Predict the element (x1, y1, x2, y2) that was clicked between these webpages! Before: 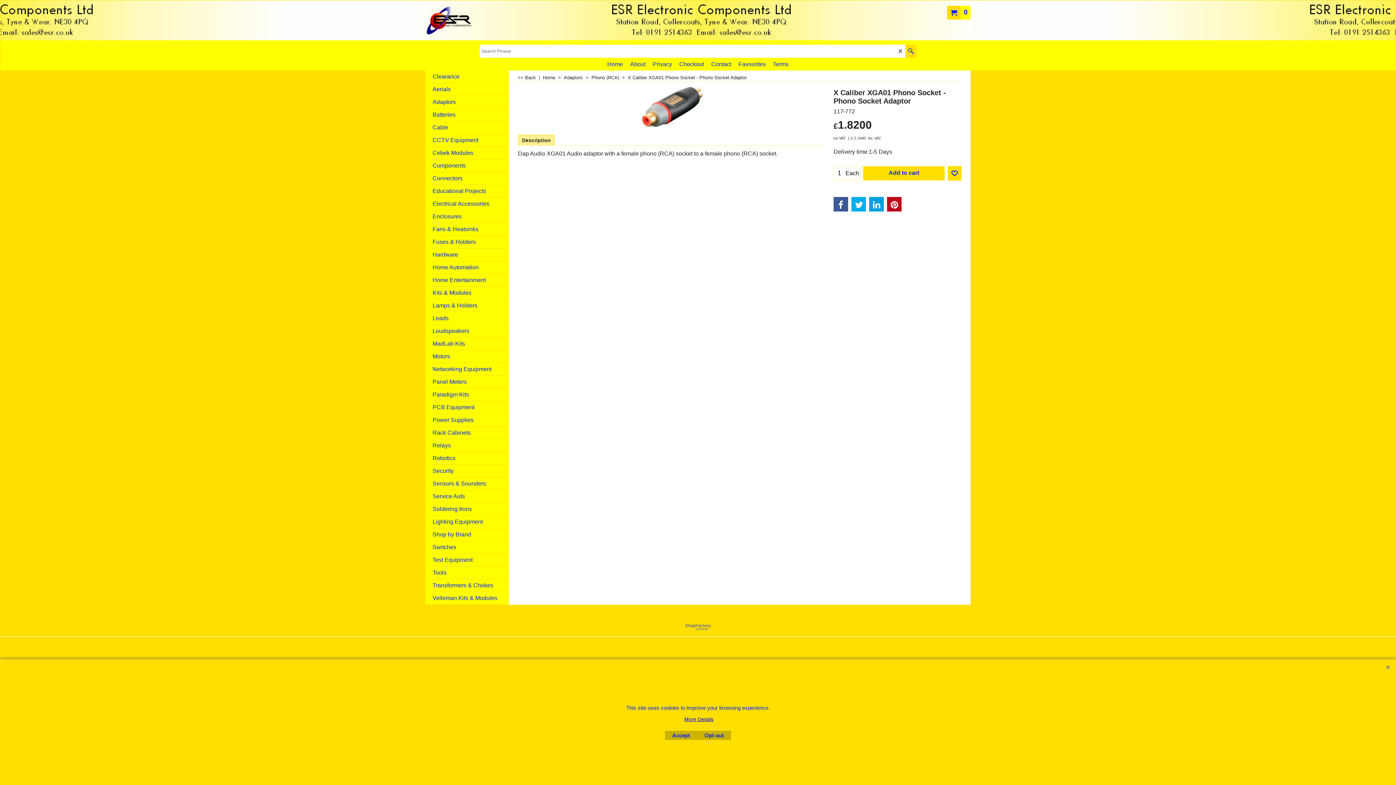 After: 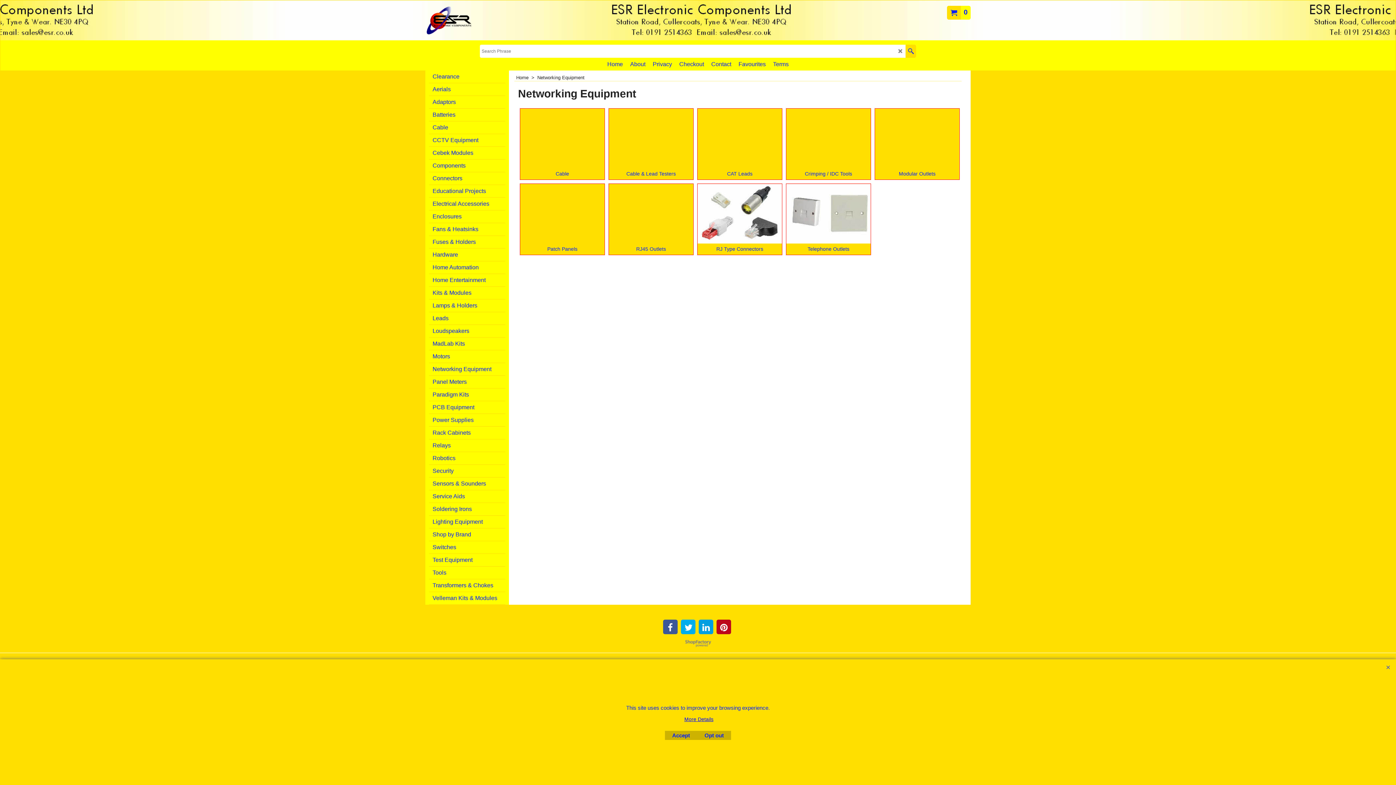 Action: bbox: (429, 363, 505, 375) label: Networking Equipment